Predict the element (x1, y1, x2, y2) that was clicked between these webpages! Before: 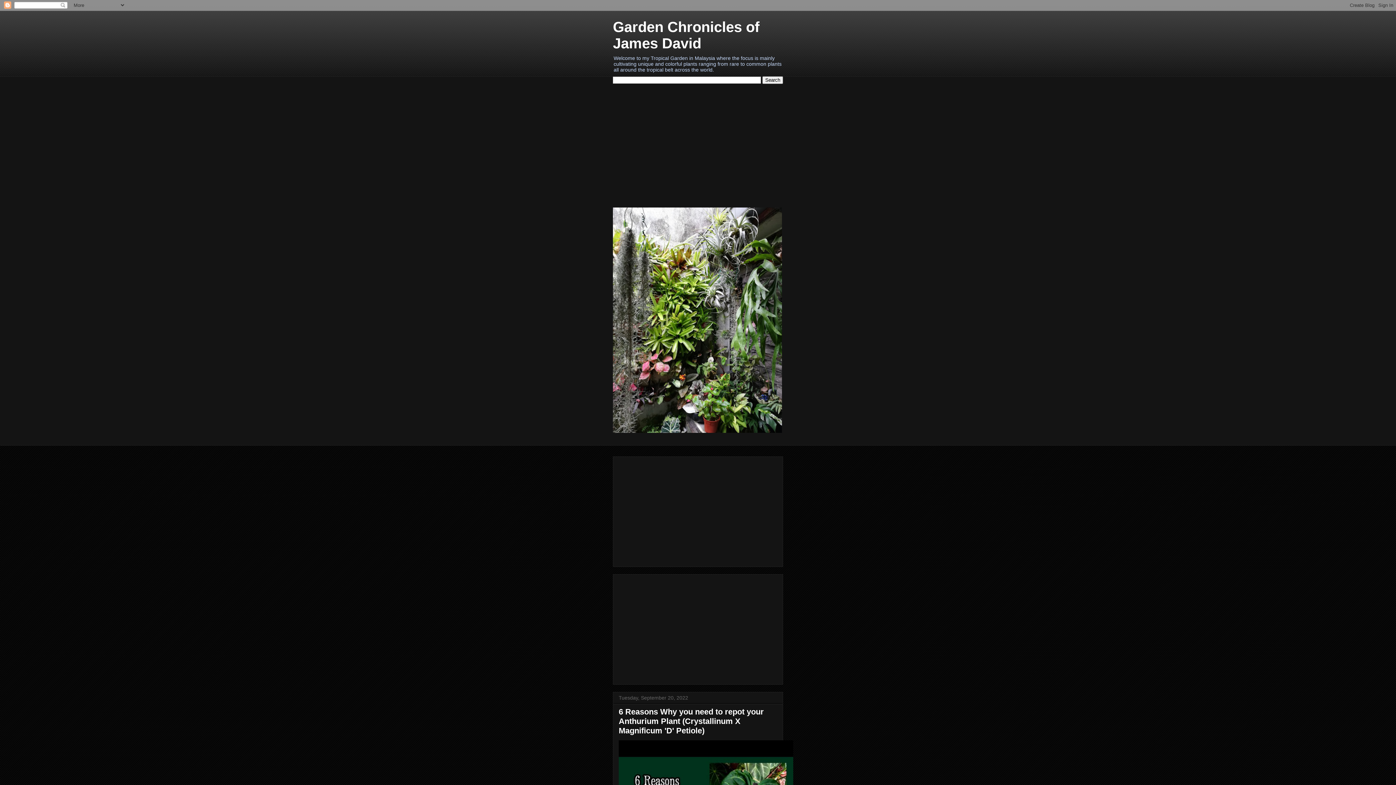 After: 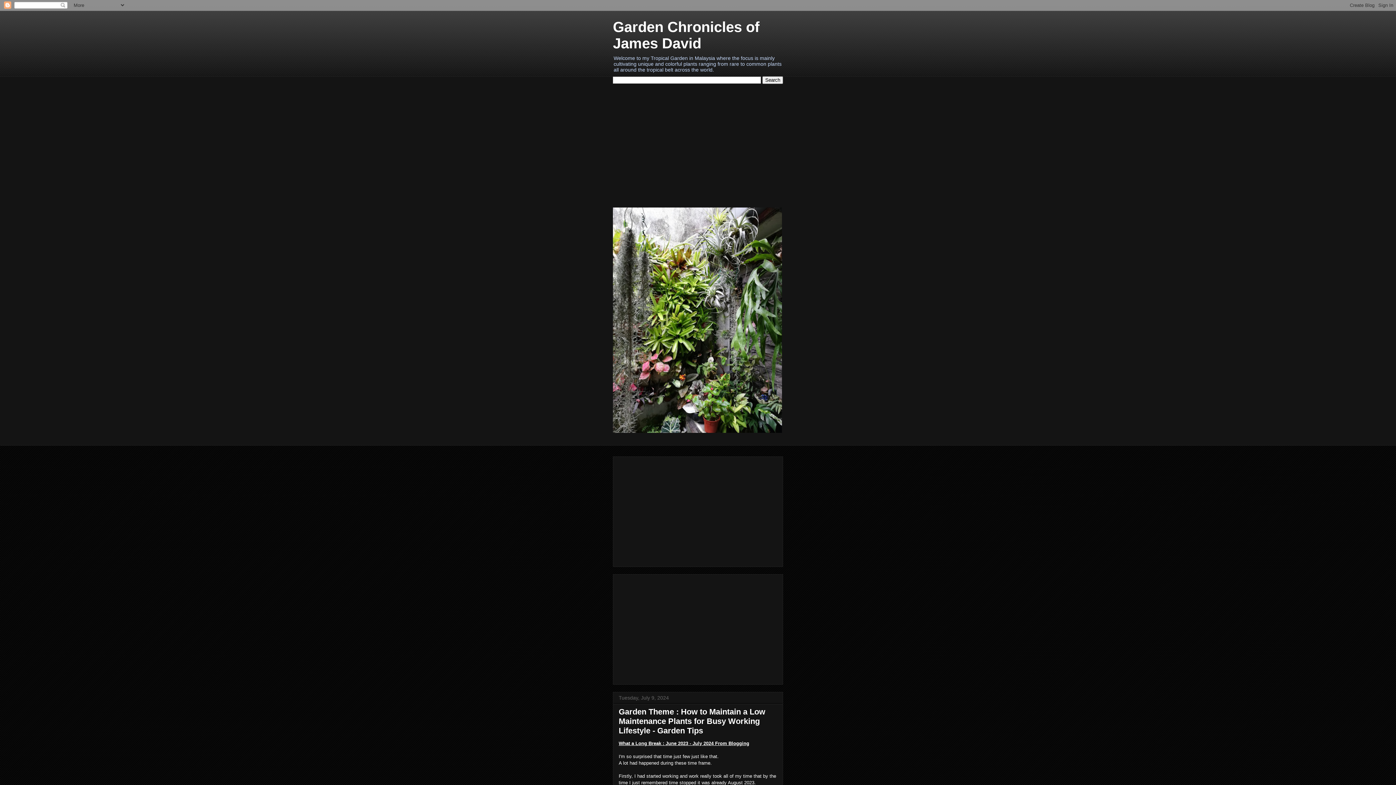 Action: label: Garden Chronicles of James David bbox: (613, 18, 759, 51)